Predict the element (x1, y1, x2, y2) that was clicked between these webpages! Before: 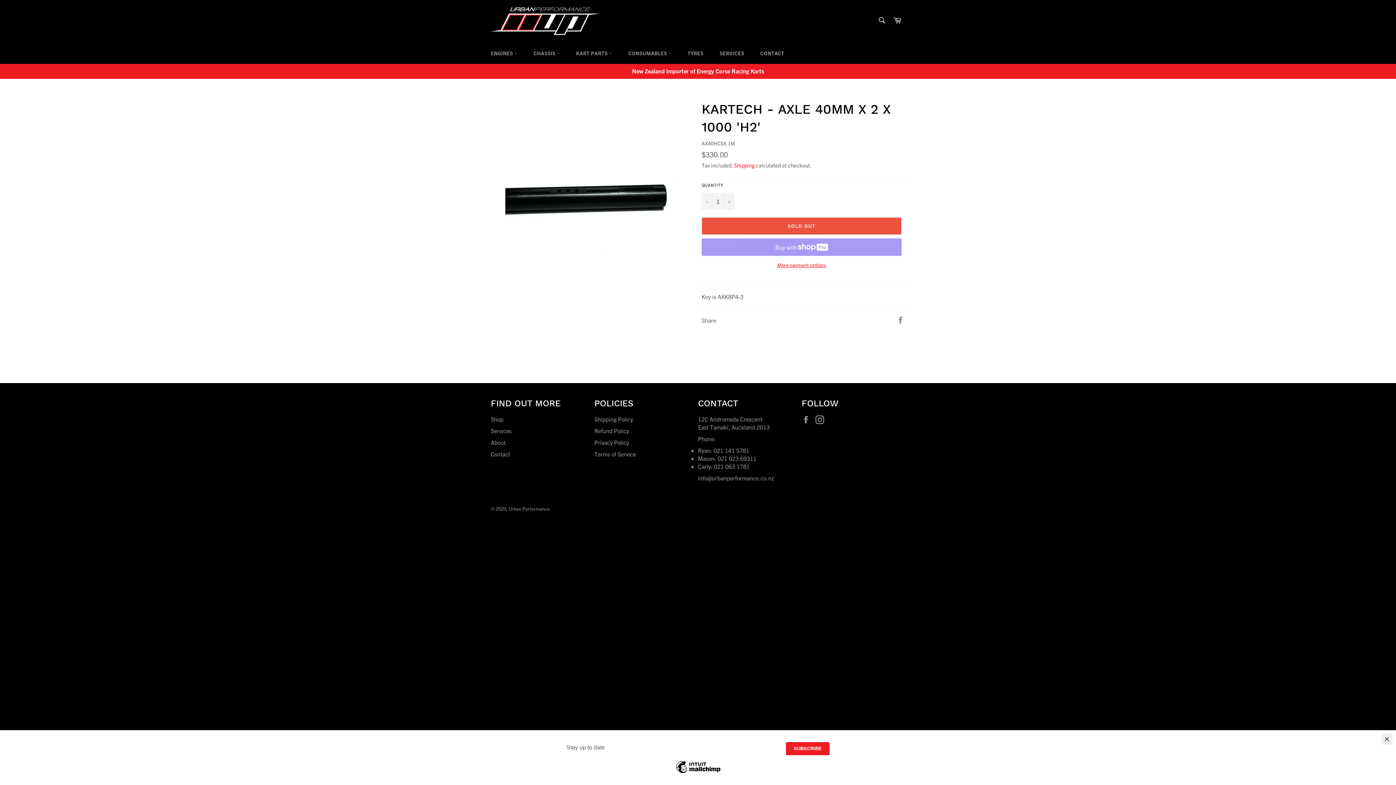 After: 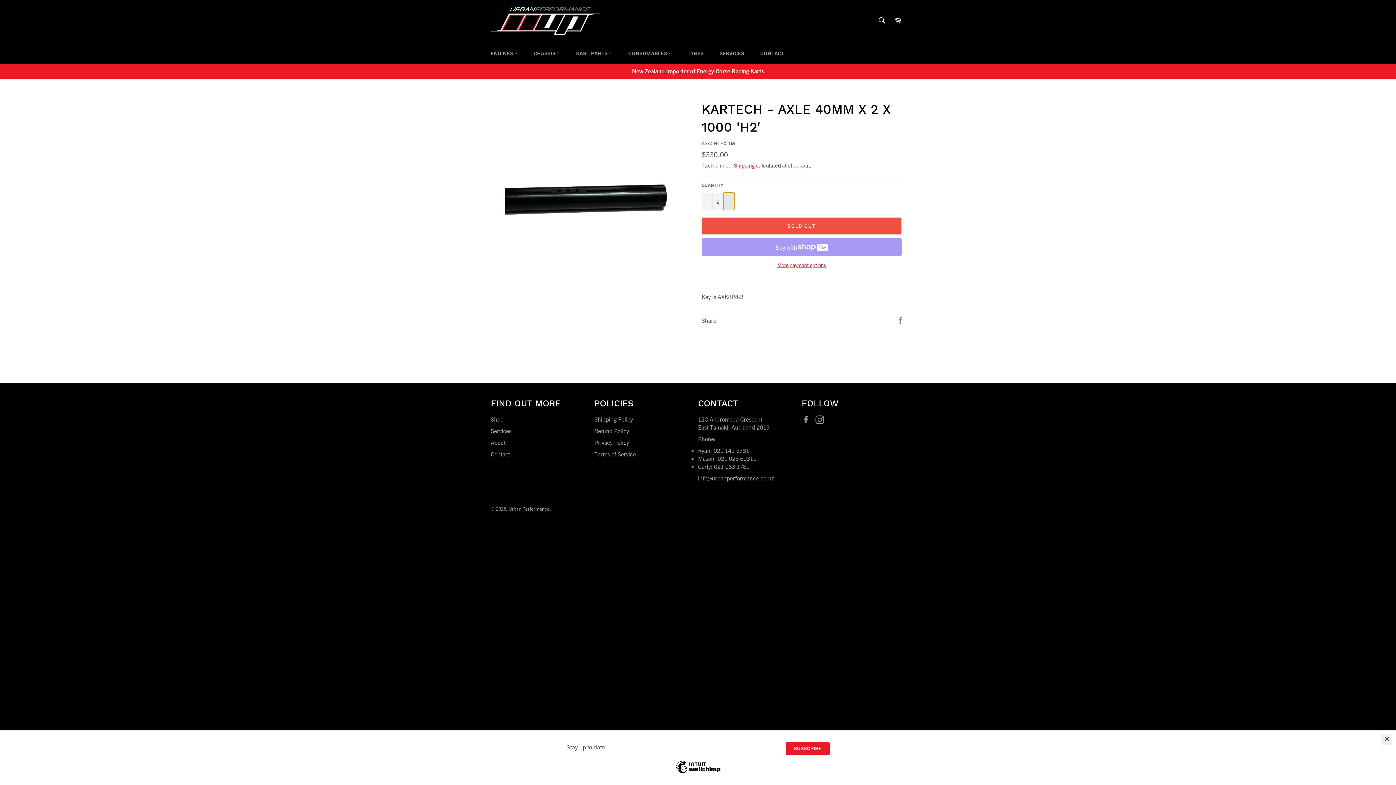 Action: bbox: (723, 192, 734, 210) label: Increase item quantity by one